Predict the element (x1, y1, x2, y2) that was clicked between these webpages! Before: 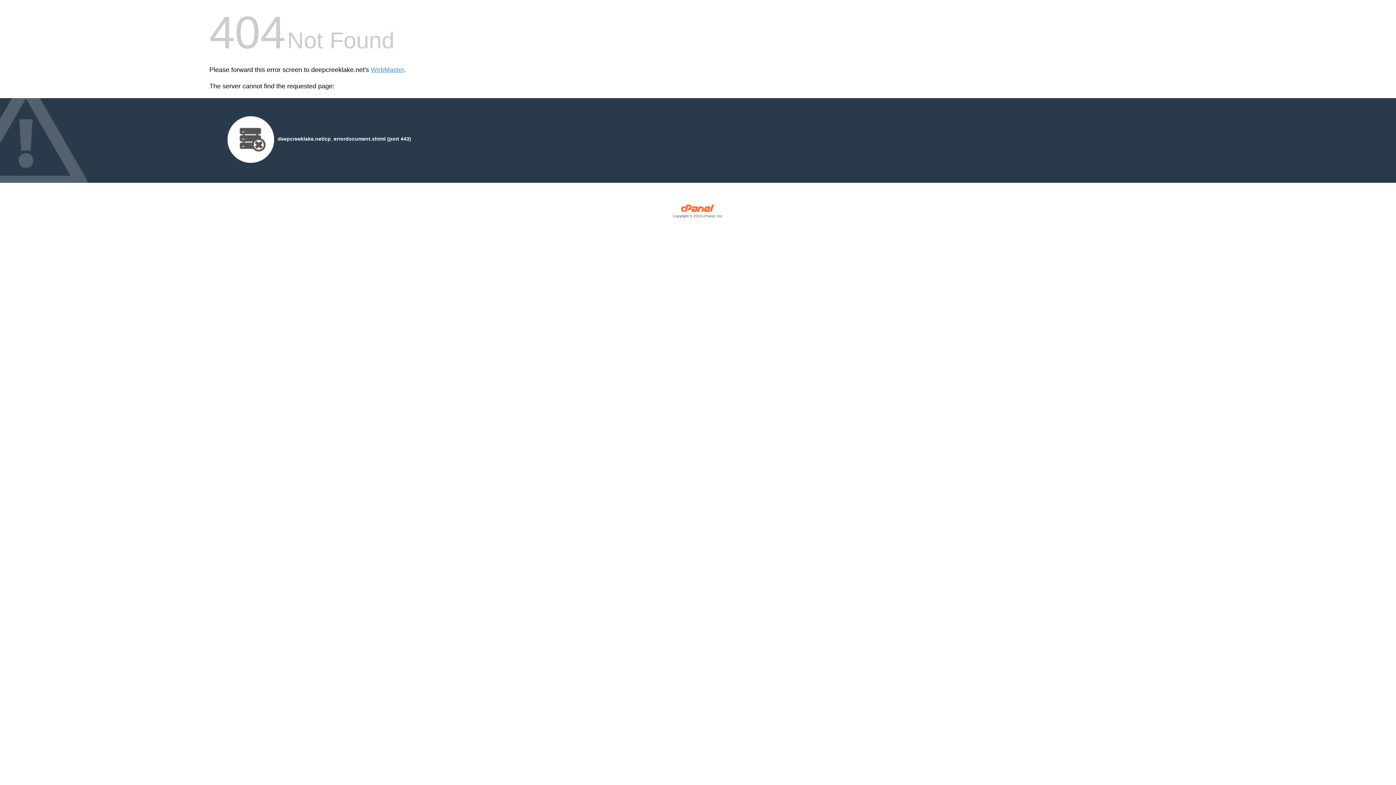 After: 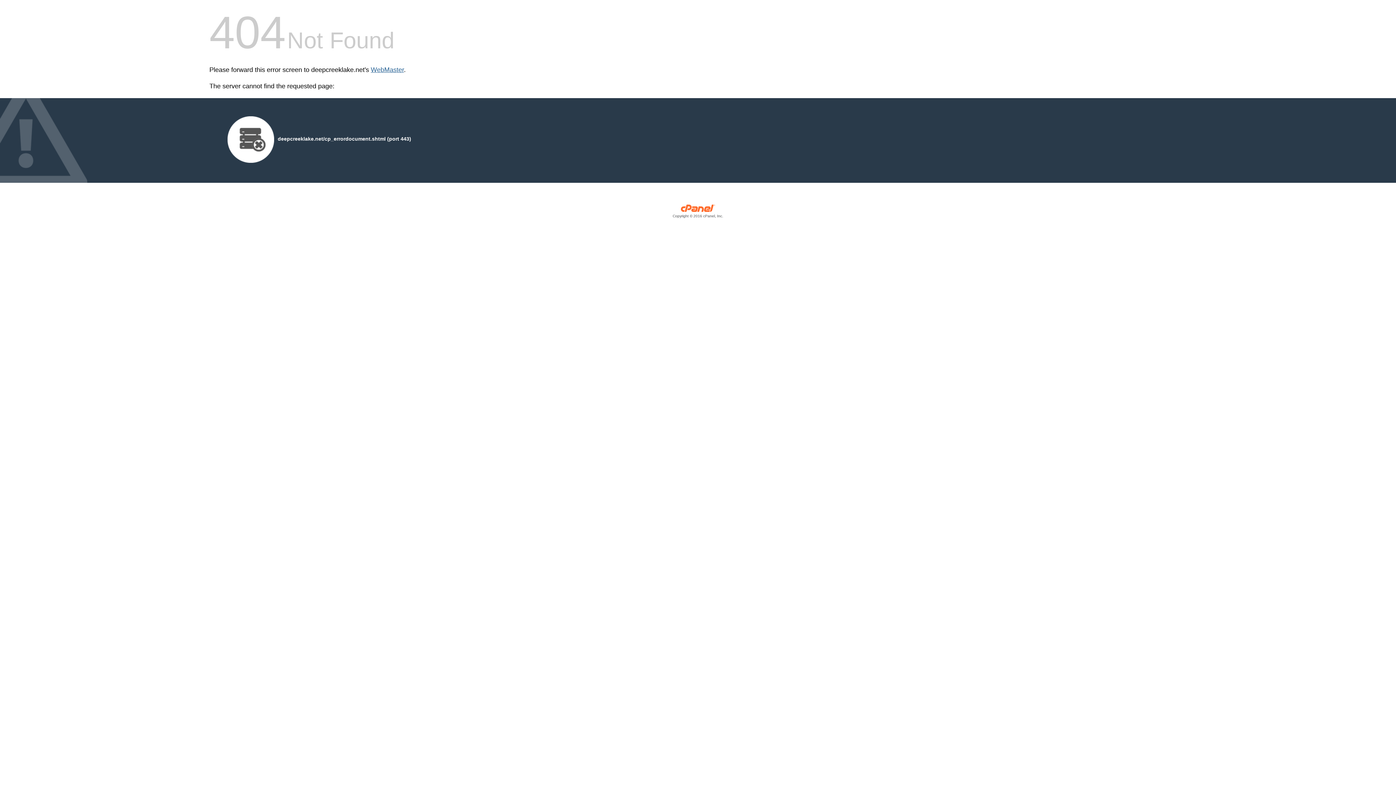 Action: bbox: (370, 66, 404, 73) label: WebMaster